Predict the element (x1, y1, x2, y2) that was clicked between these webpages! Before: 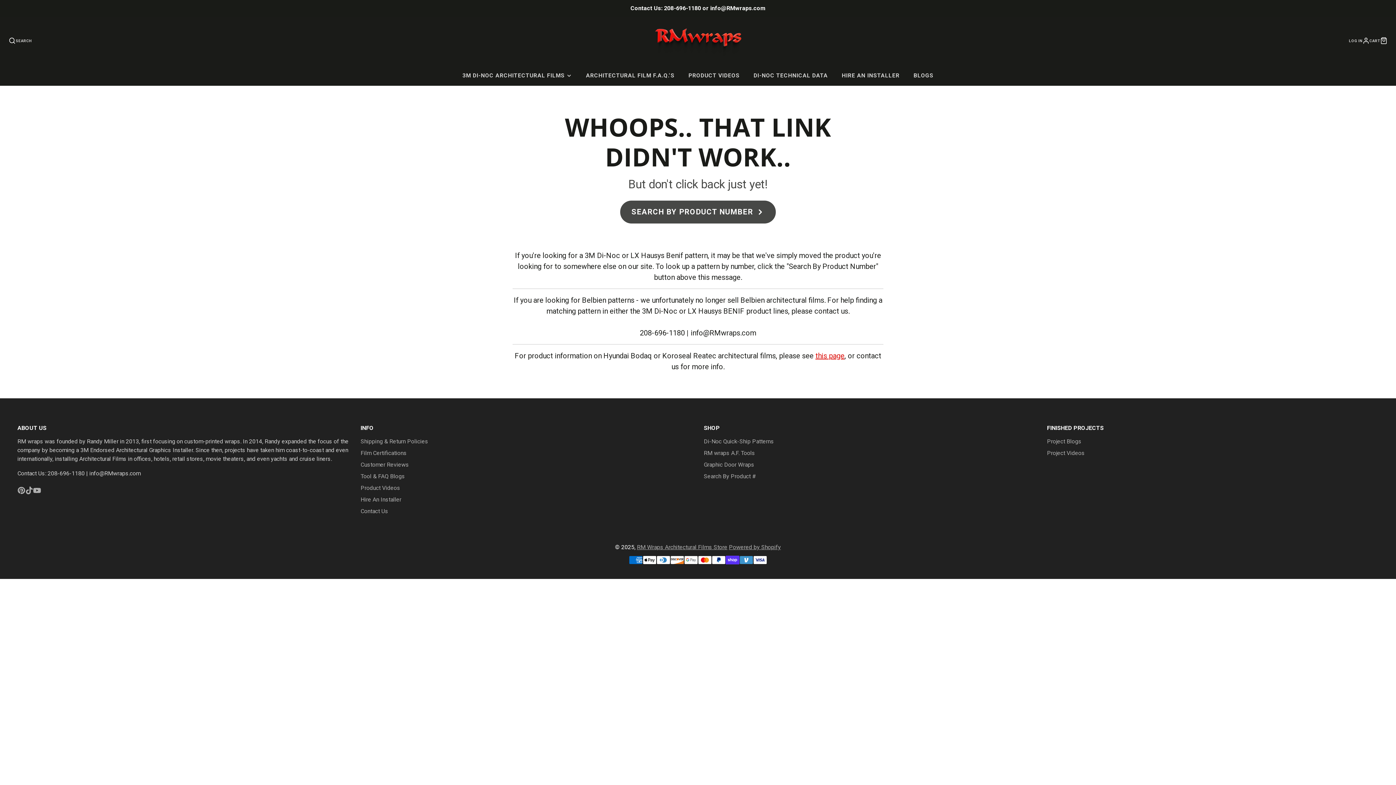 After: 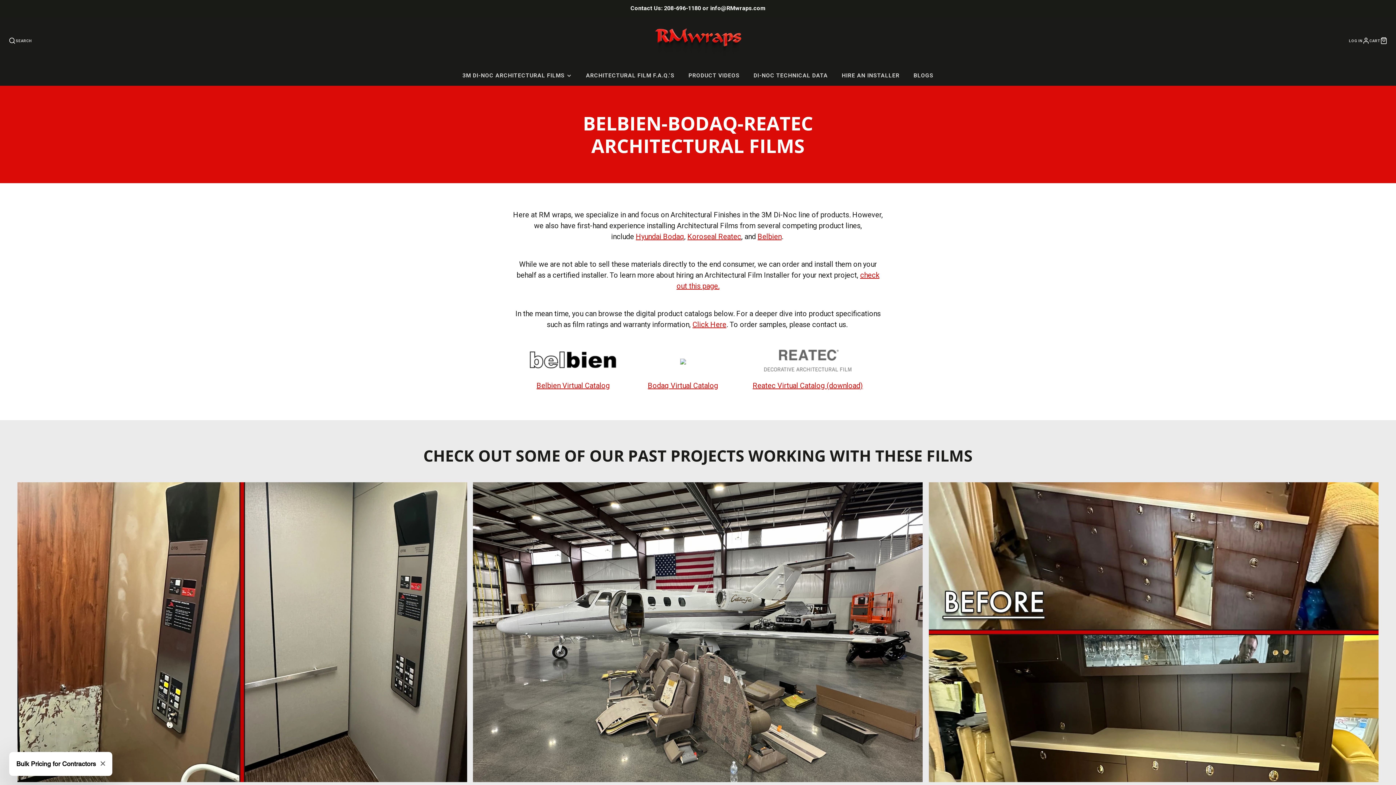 Action: label: this page bbox: (815, 351, 844, 360)